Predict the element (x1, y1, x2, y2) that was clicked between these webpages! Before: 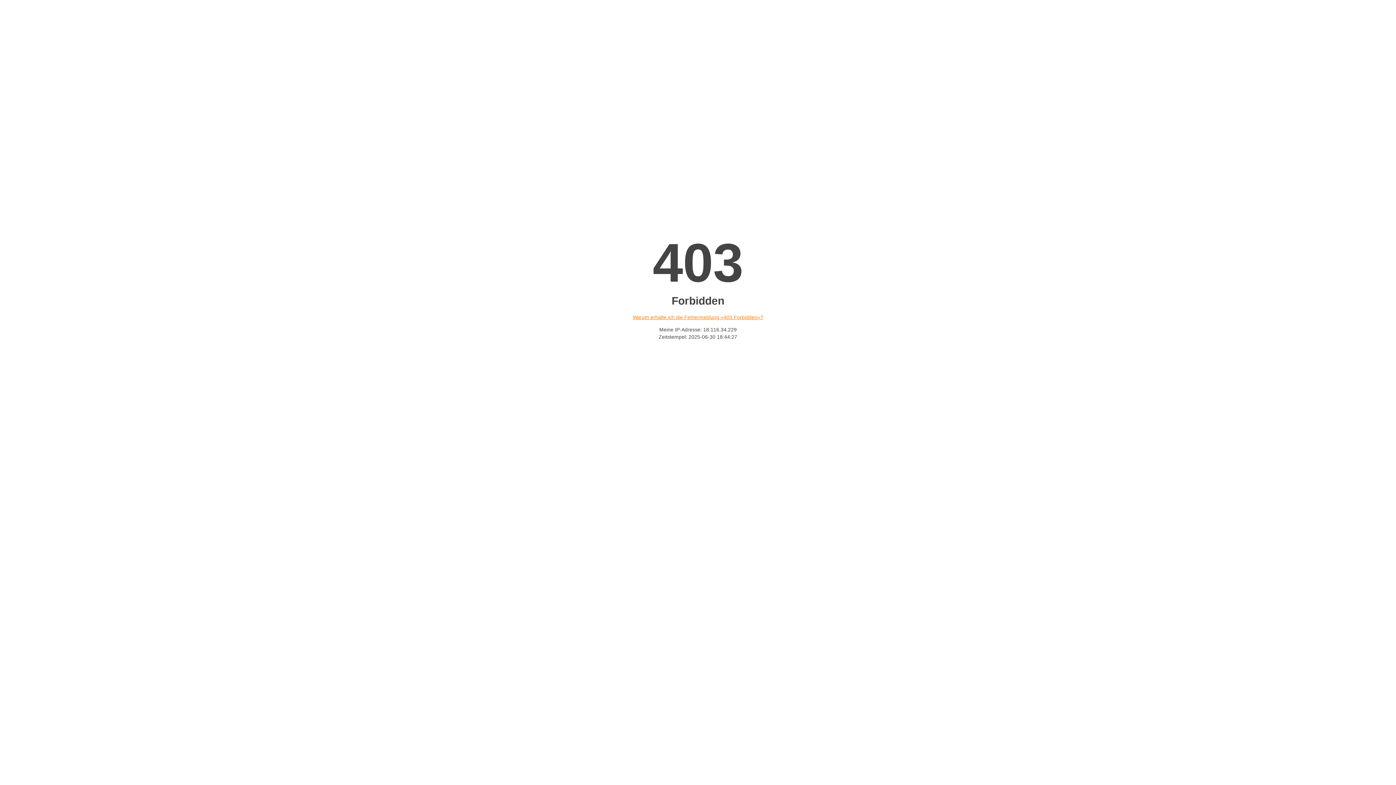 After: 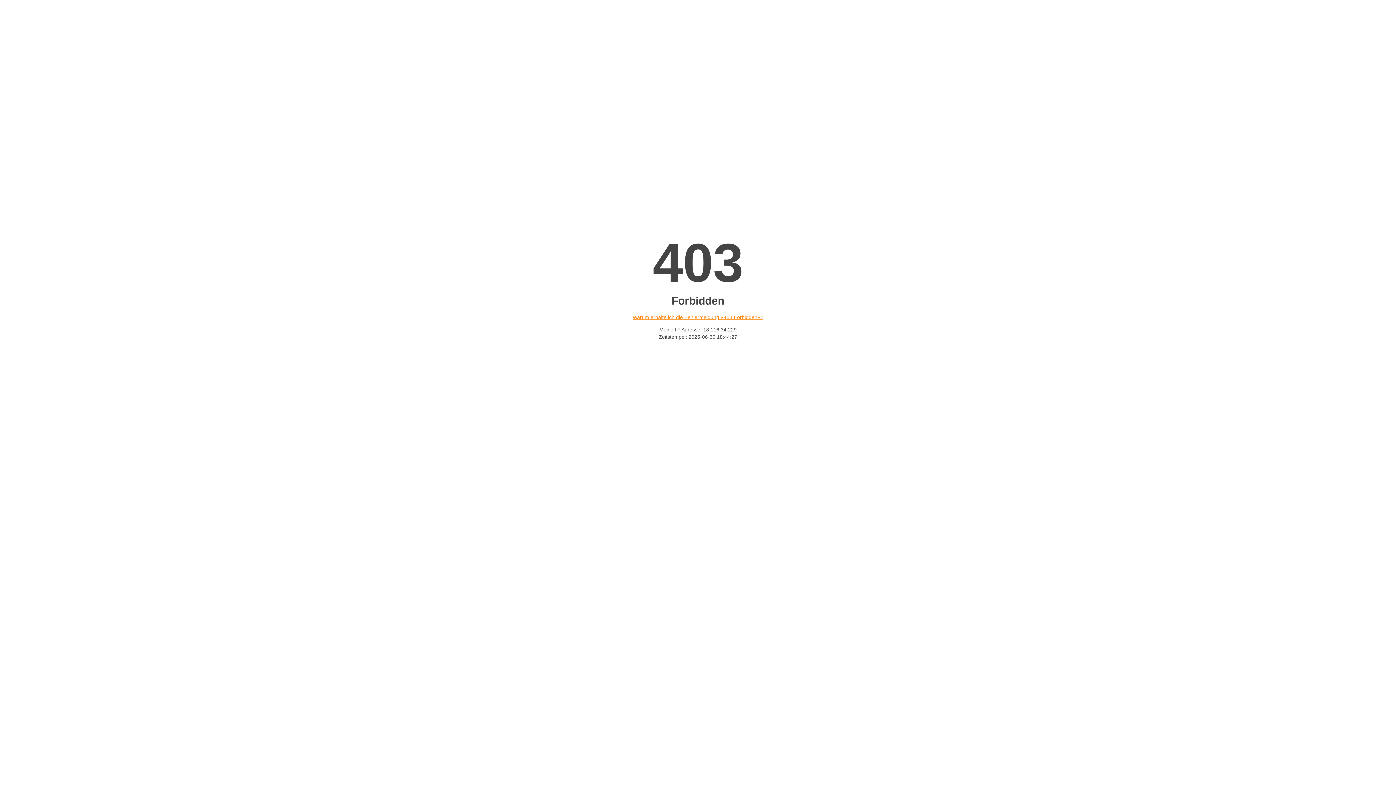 Action: label: Warum erhalte ich die Fehlermeldung «403 Forbidden»? bbox: (632, 314, 763, 320)